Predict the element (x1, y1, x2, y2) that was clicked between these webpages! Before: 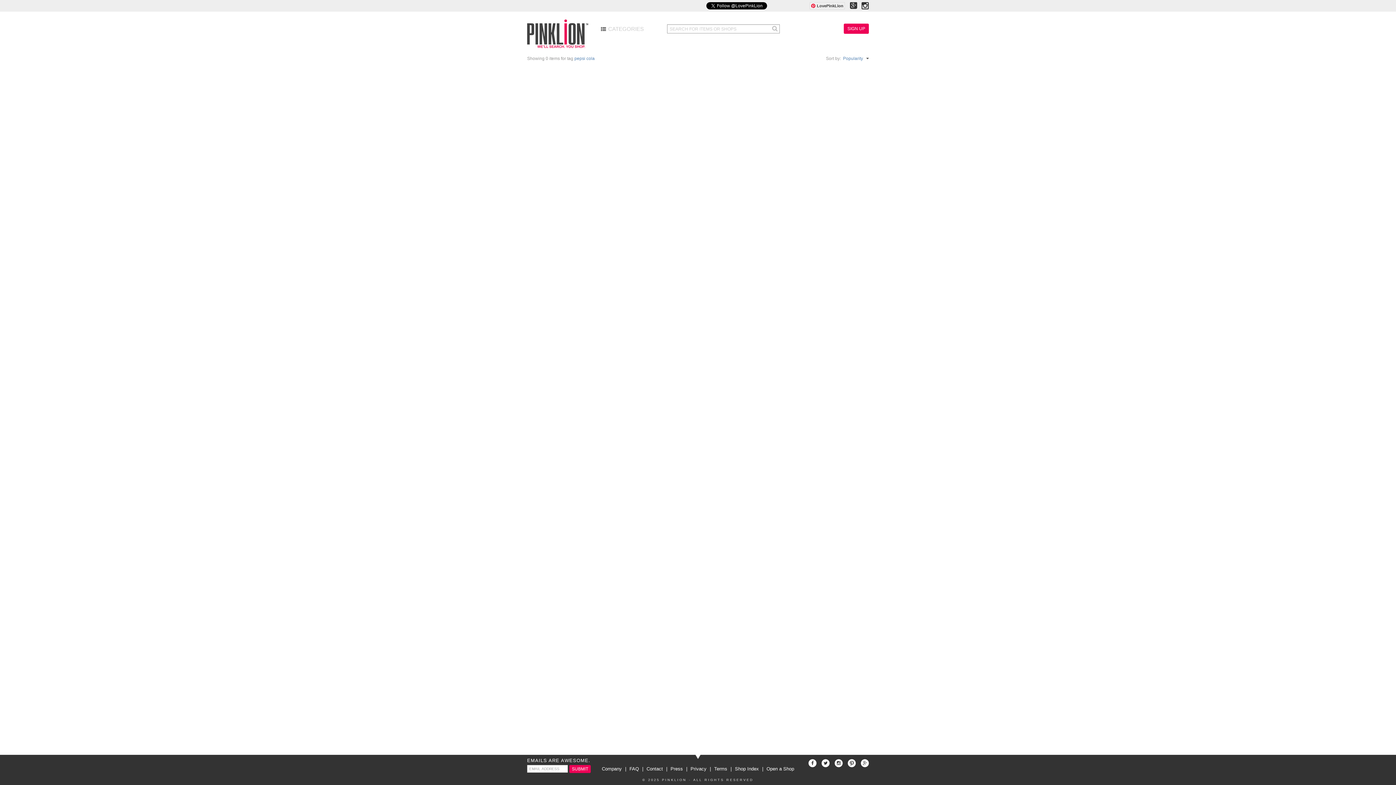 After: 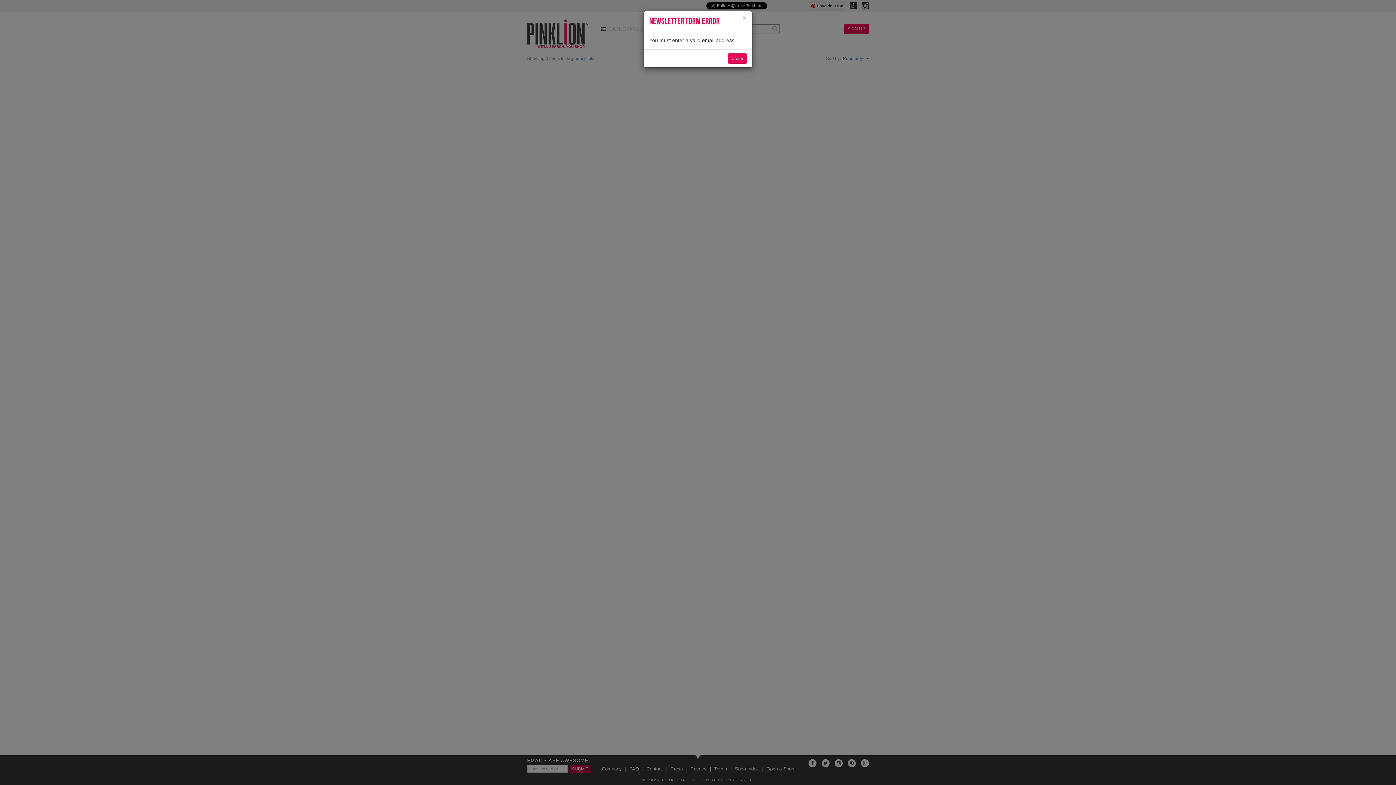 Action: label: SUBMIT bbox: (569, 765, 590, 773)